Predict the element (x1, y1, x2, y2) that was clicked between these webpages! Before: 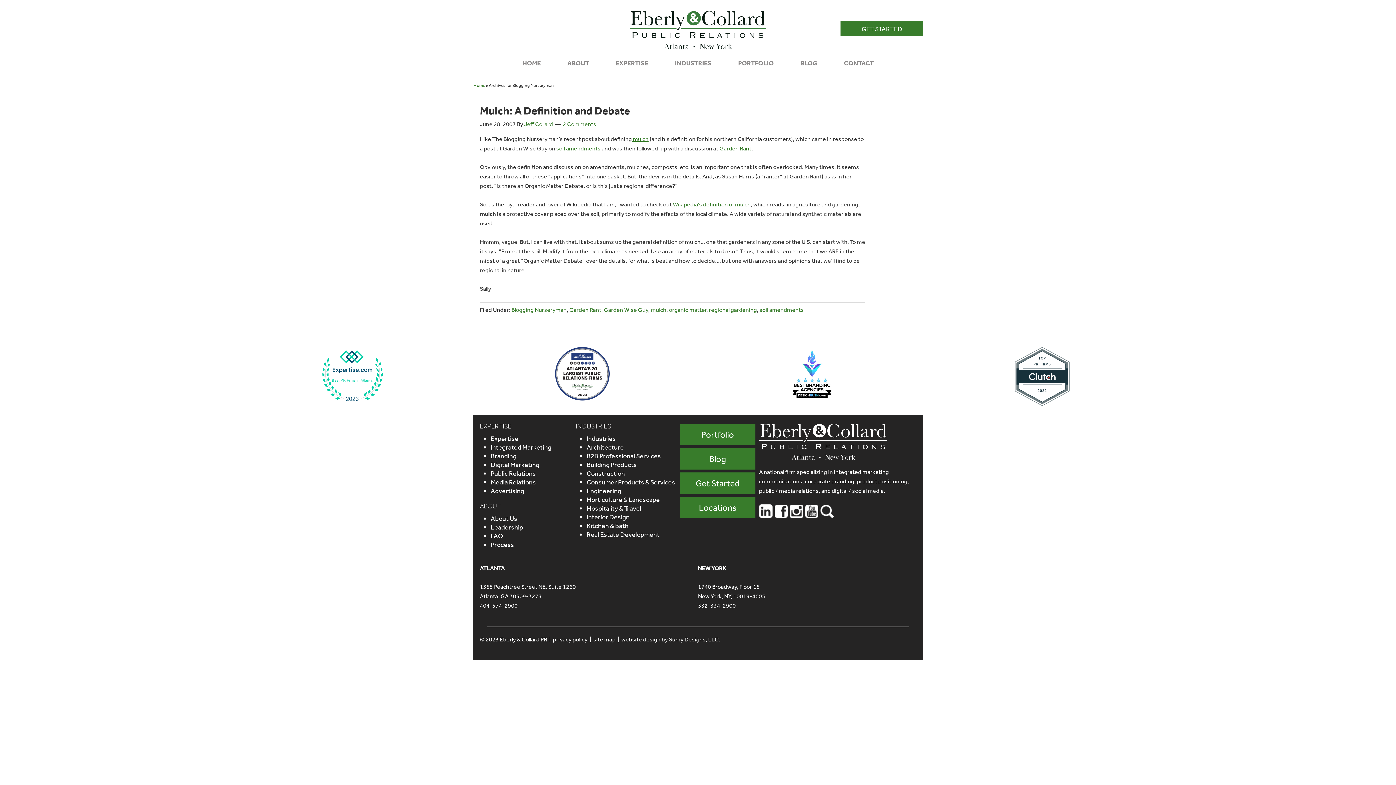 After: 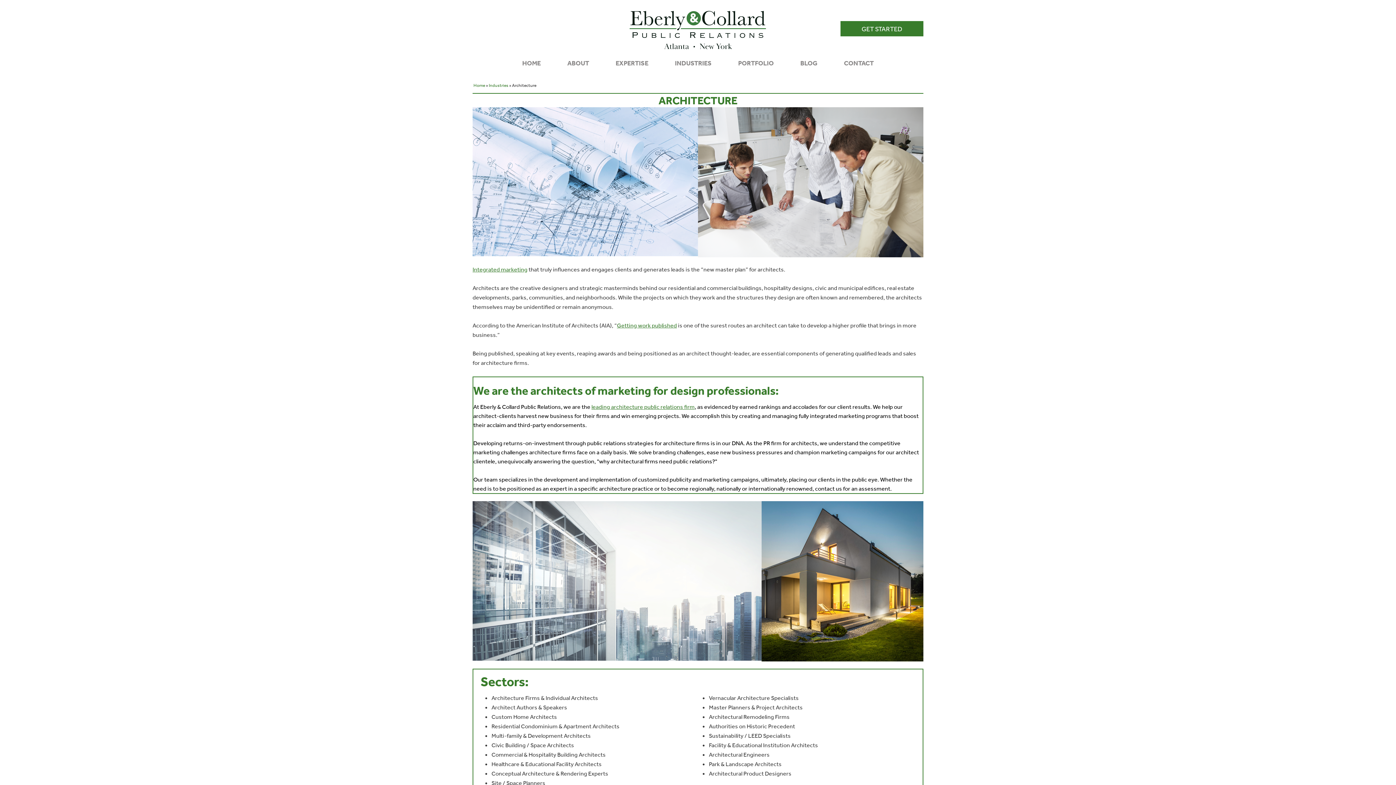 Action: bbox: (586, 443, 624, 451) label: Architecture